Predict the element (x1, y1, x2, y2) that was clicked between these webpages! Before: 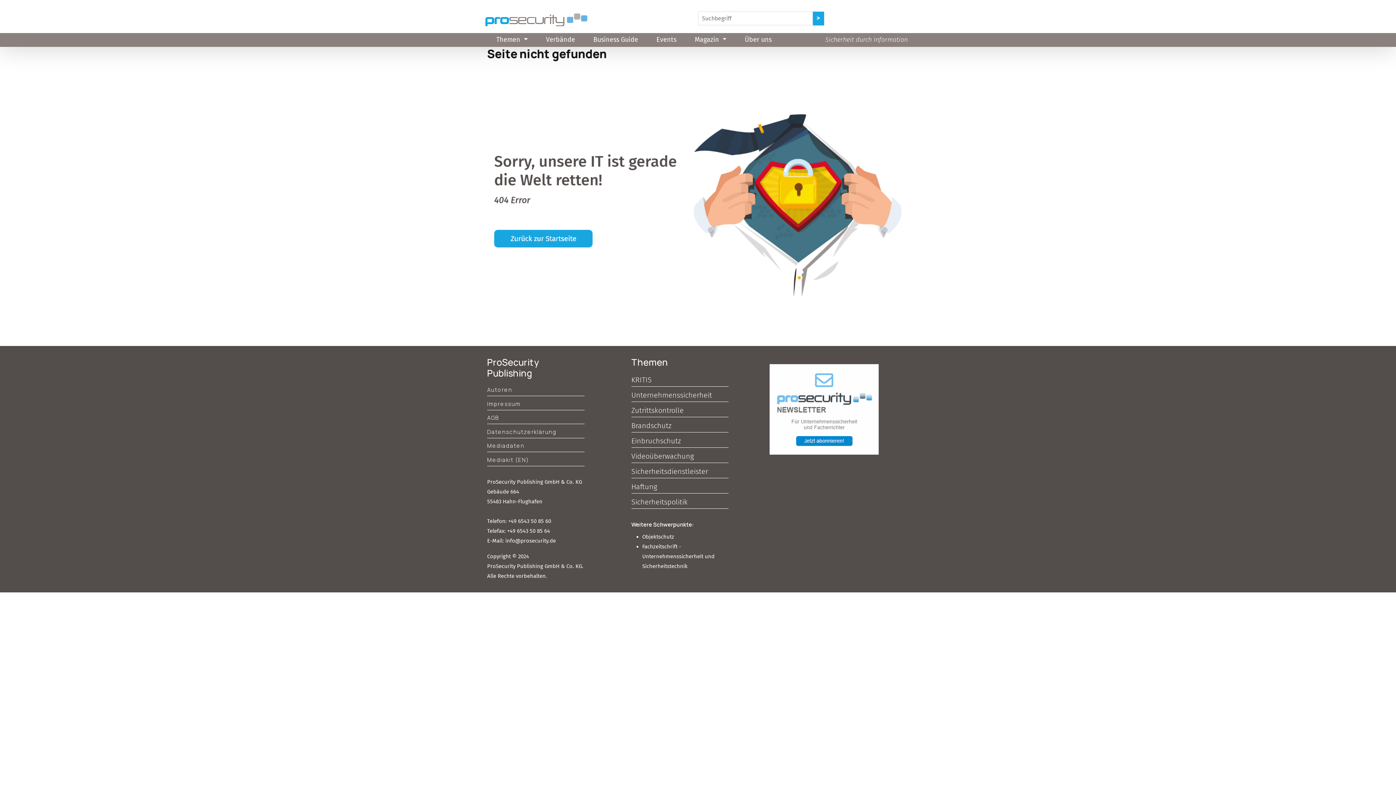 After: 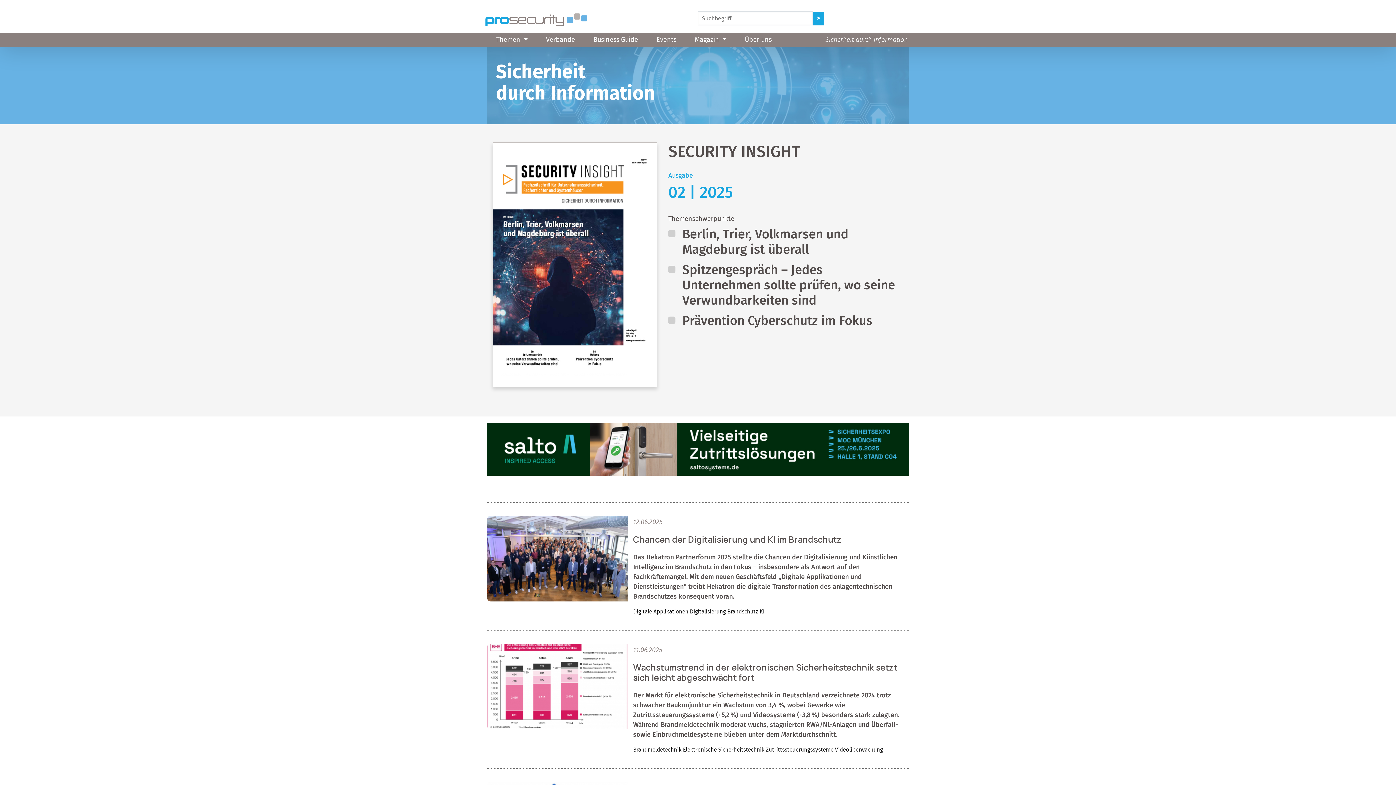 Action: bbox: (487, 78, 909, 86)